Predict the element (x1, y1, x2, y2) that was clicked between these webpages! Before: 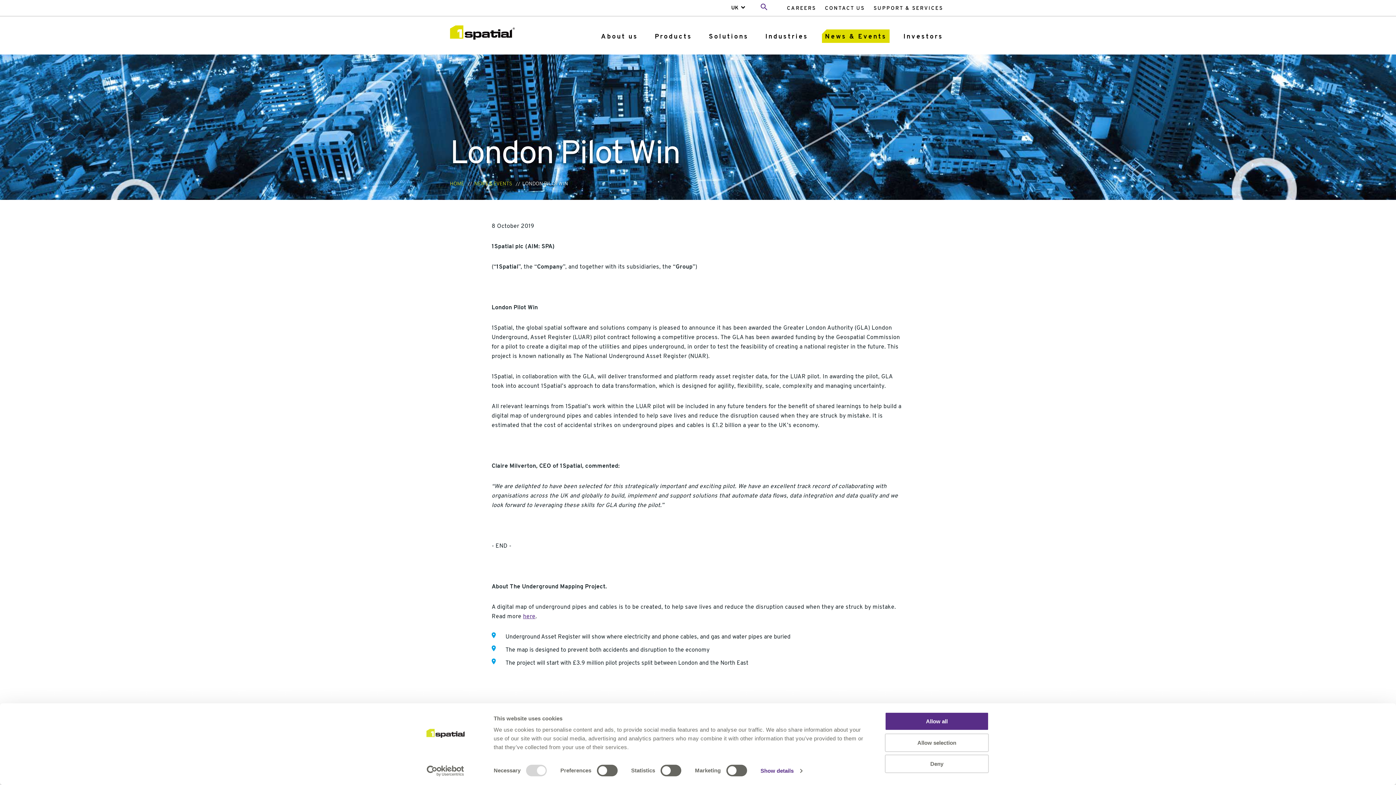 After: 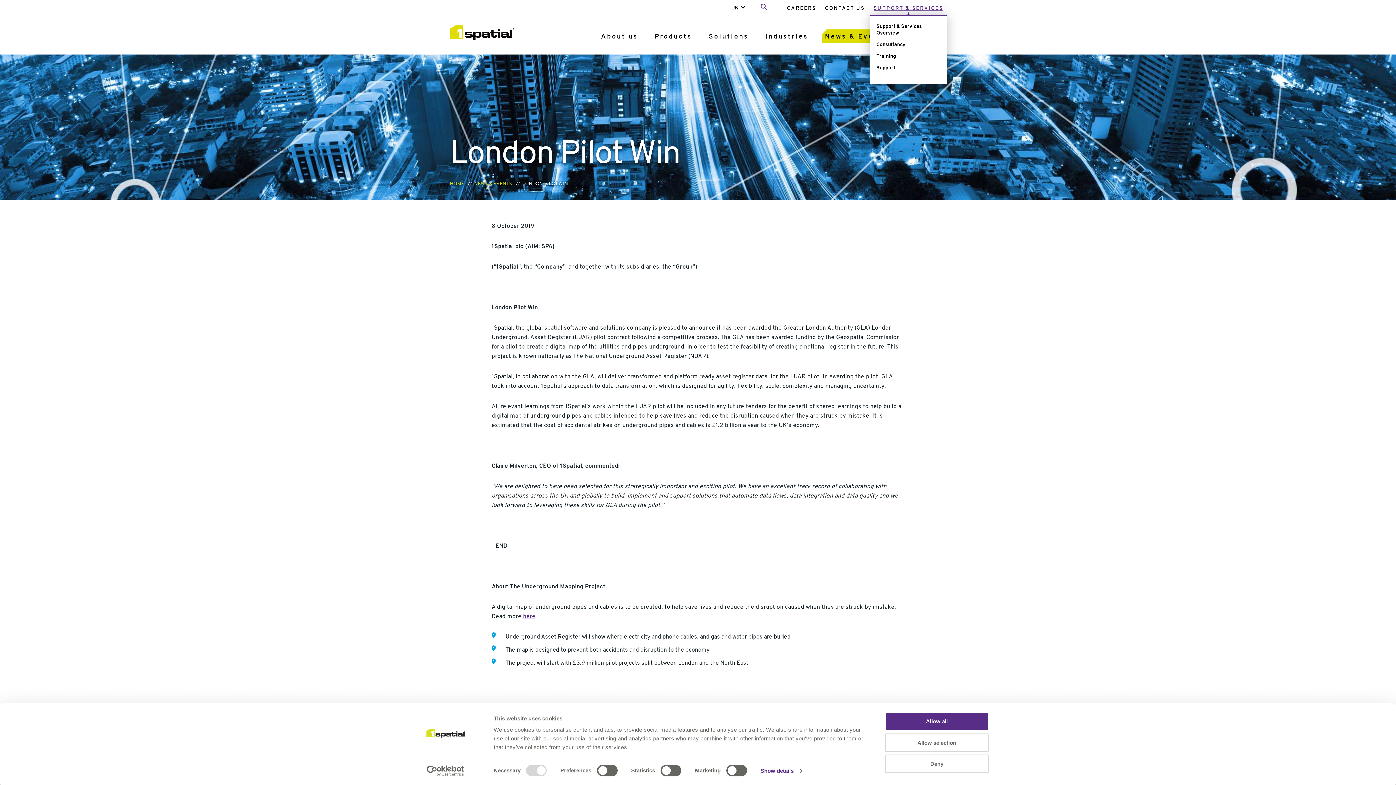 Action: label: SUPPORT & SERVICES bbox: (873, 5, 943, 11)